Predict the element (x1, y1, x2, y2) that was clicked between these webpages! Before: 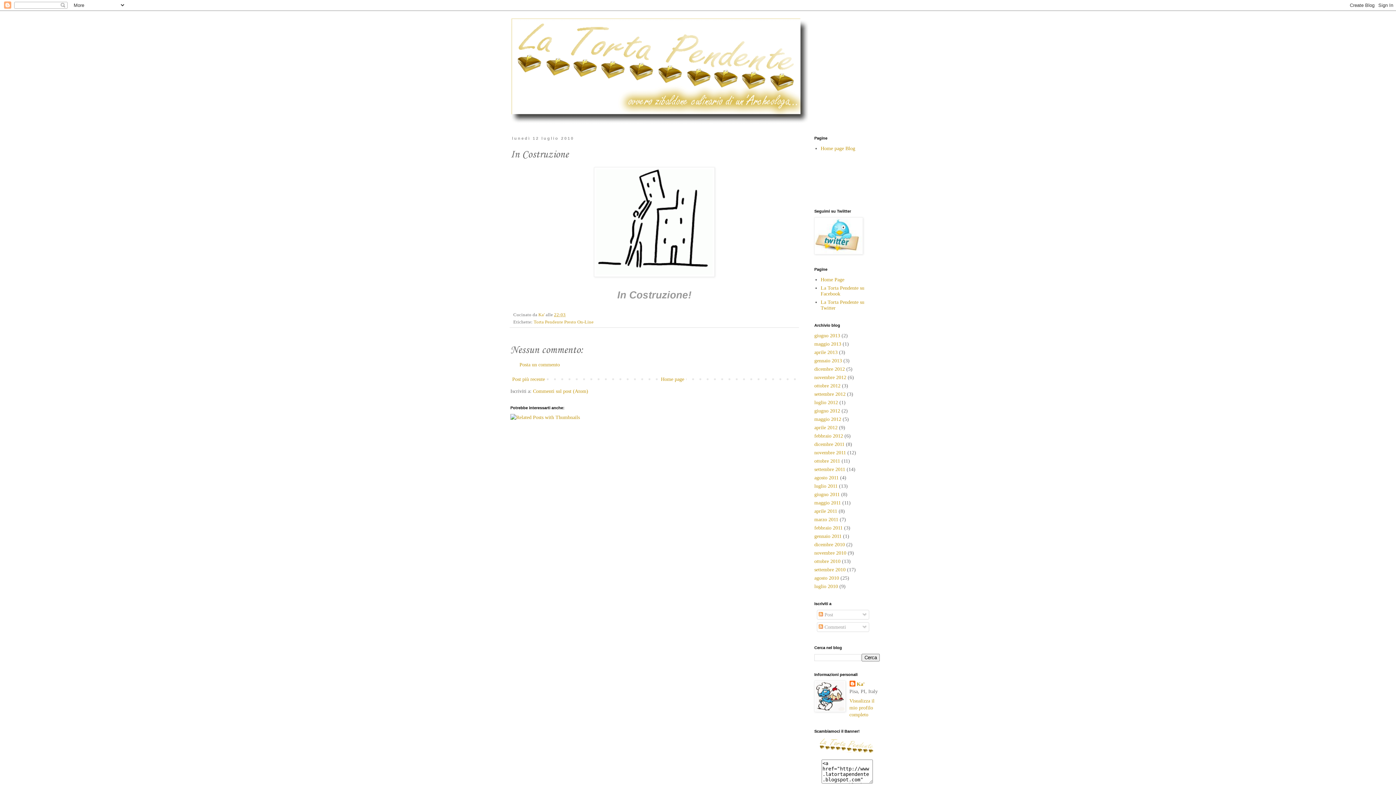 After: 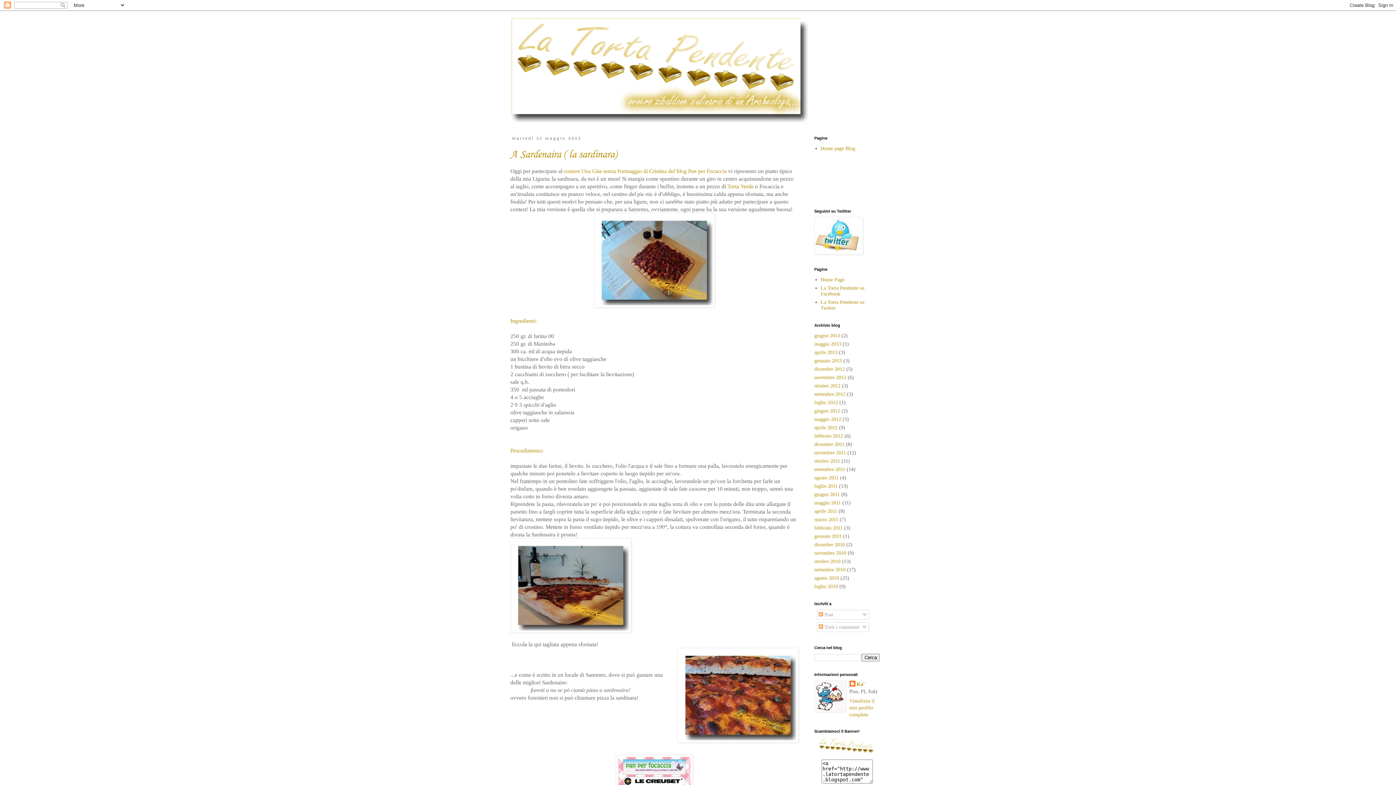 Action: label: maggio 2011 bbox: (814, 500, 841, 505)